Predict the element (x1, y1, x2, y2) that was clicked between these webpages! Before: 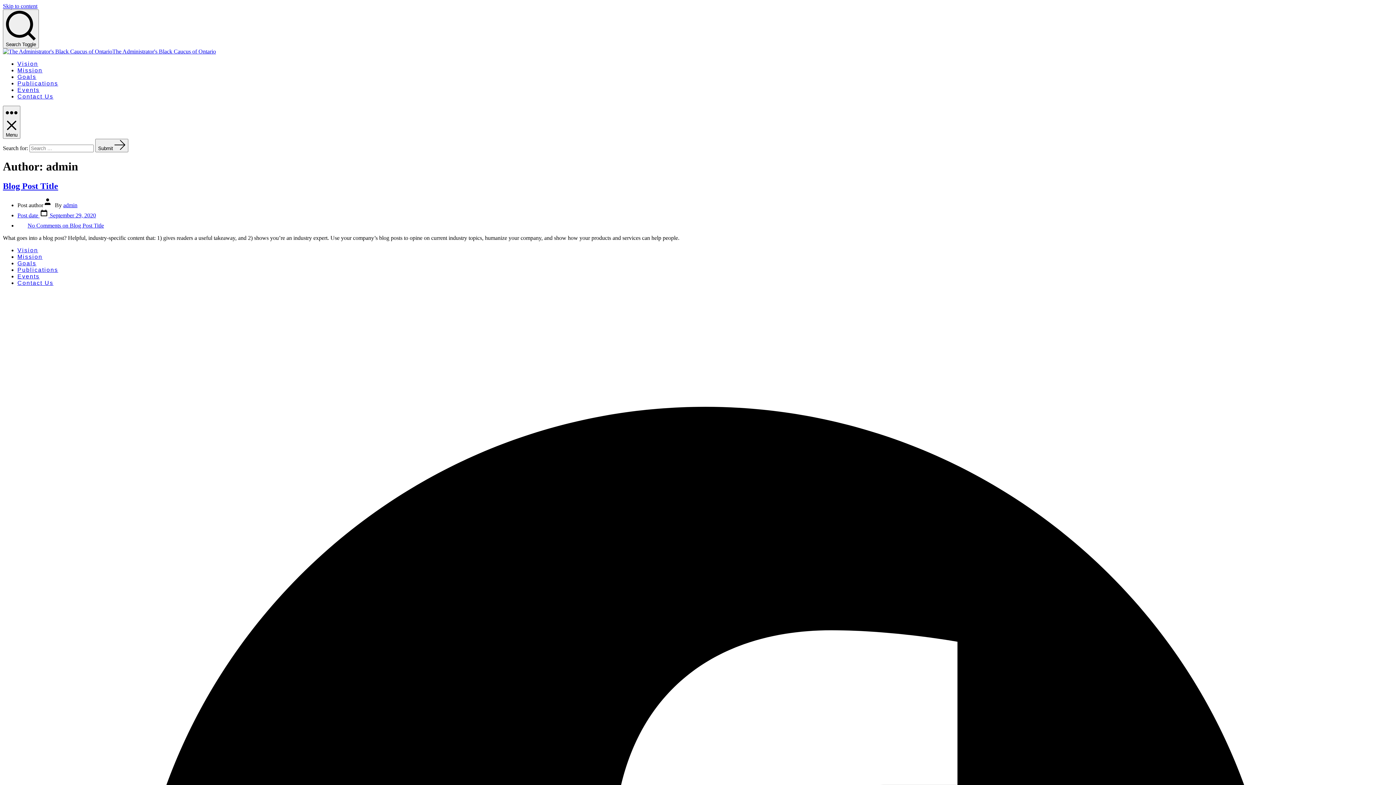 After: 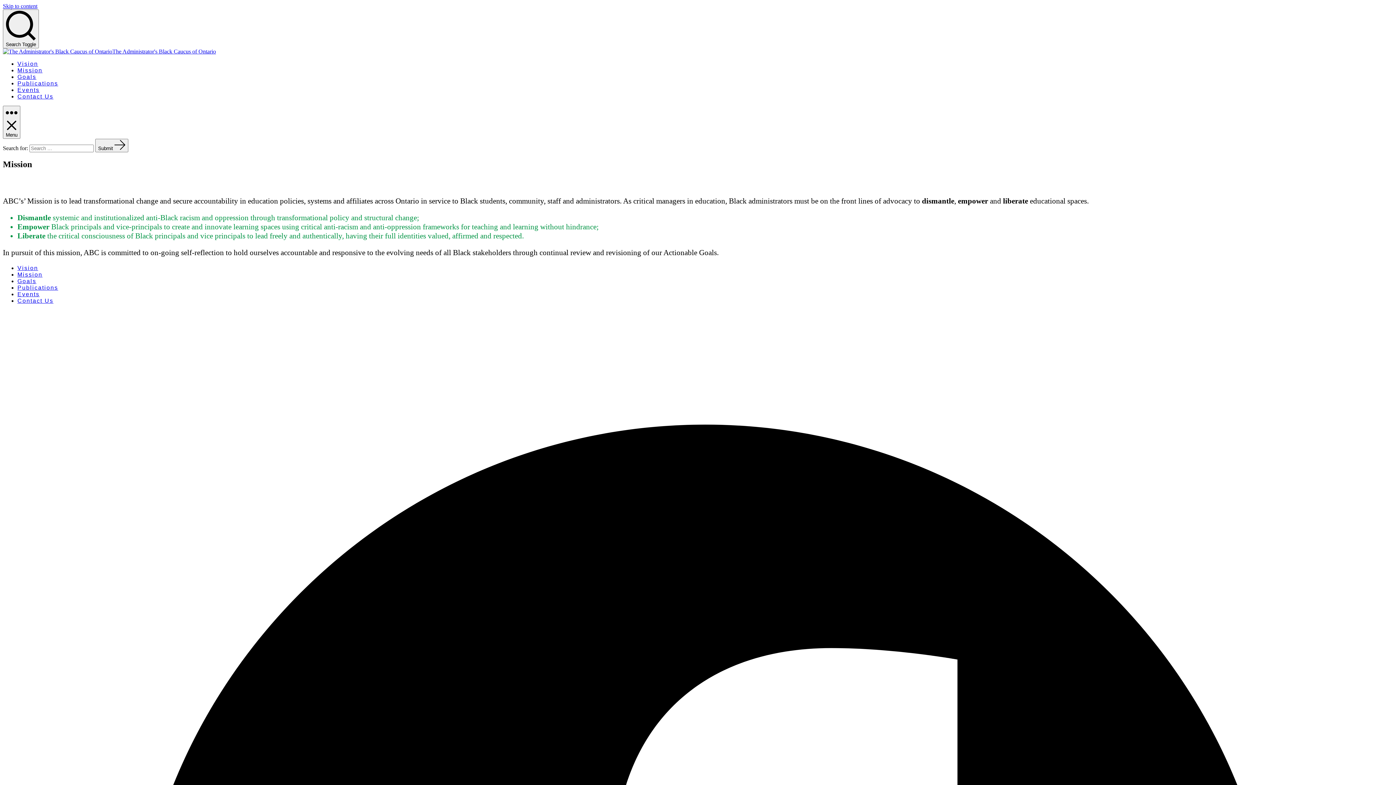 Action: label: Mission bbox: (17, 67, 42, 73)